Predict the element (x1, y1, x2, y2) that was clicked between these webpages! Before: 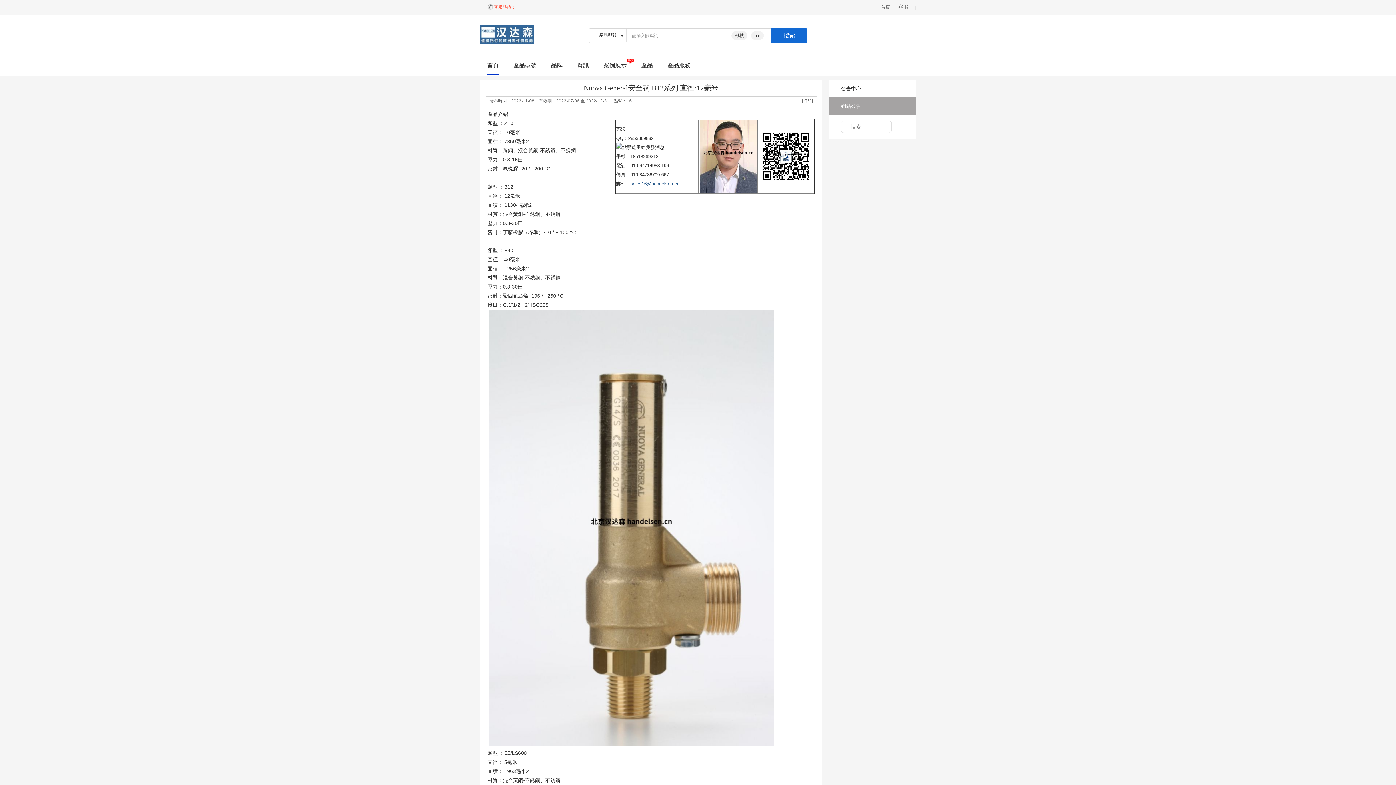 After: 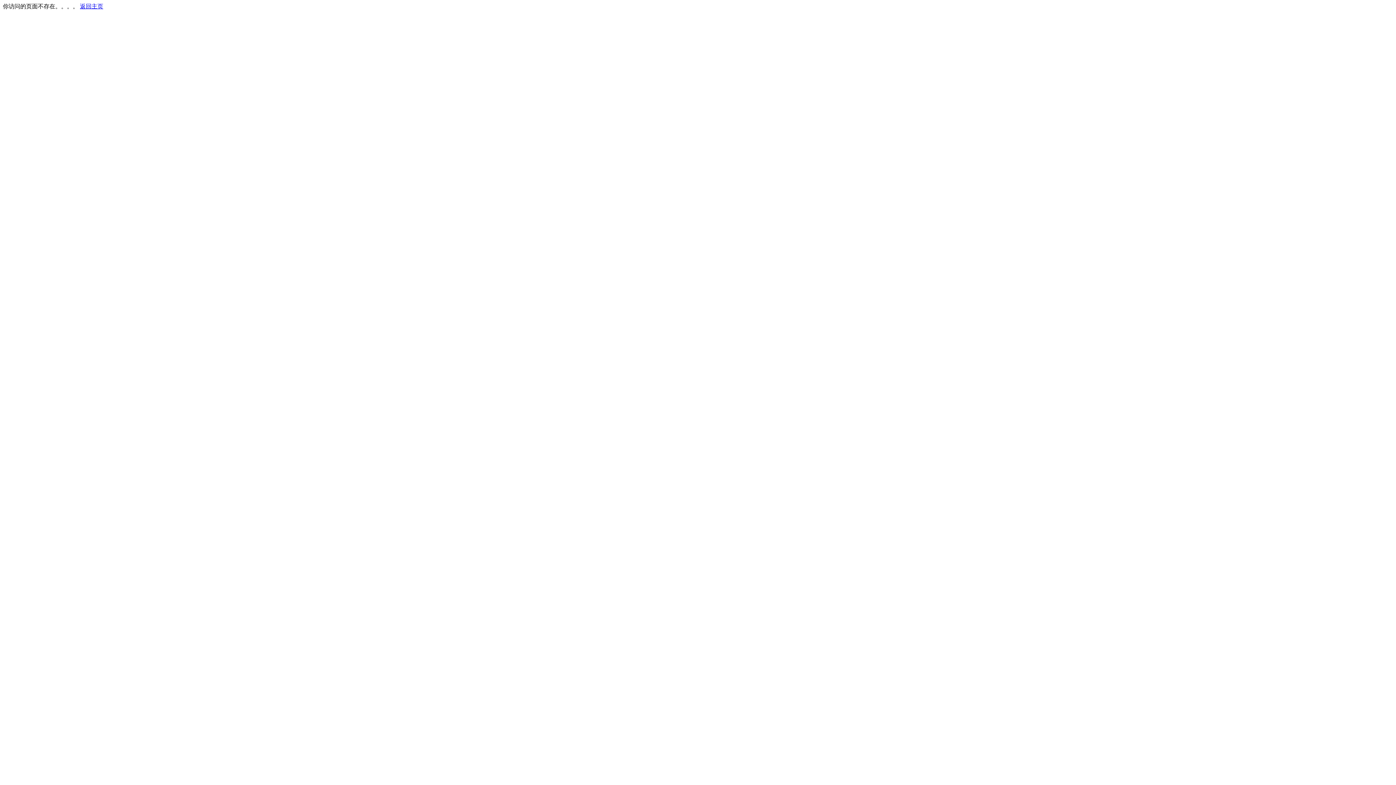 Action: bbox: (551, 62, 562, 68) label: 品牌